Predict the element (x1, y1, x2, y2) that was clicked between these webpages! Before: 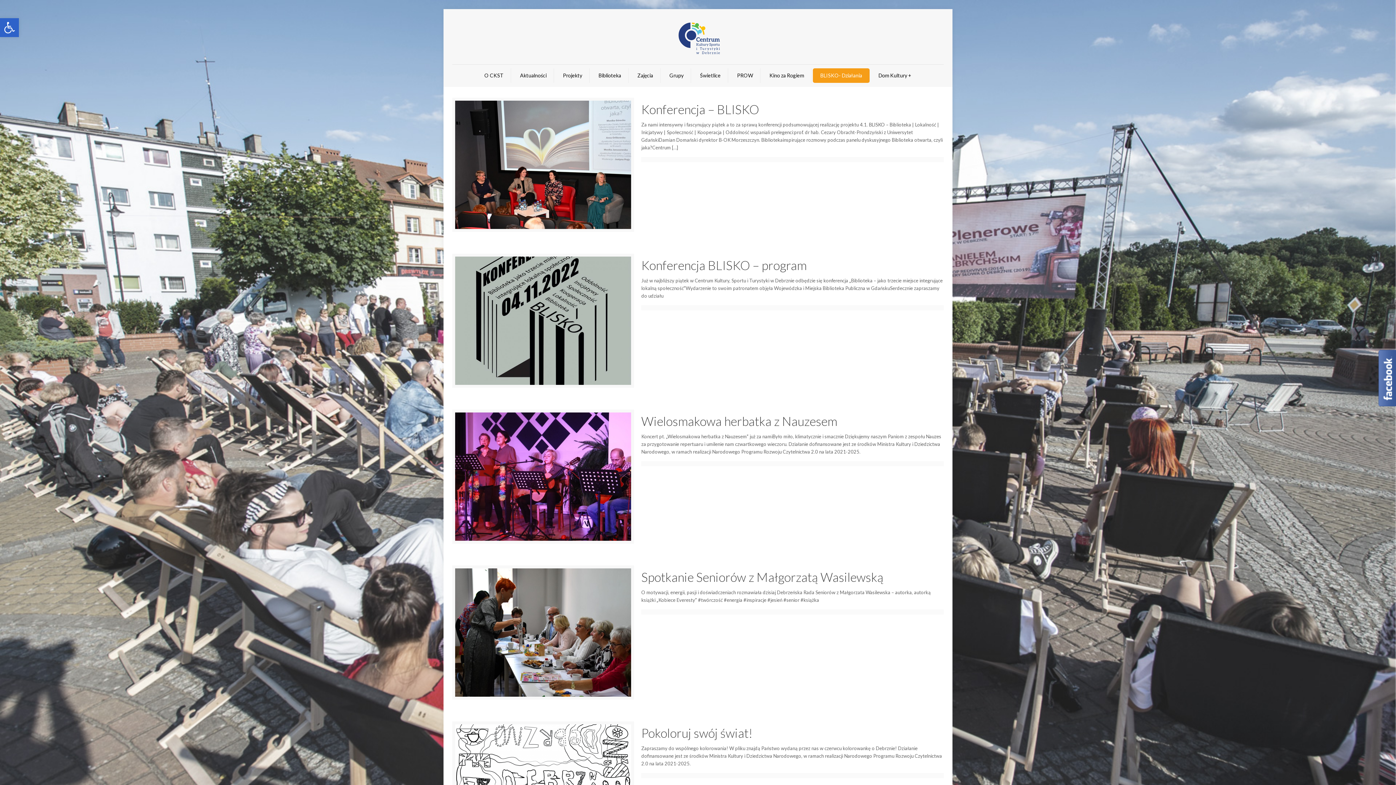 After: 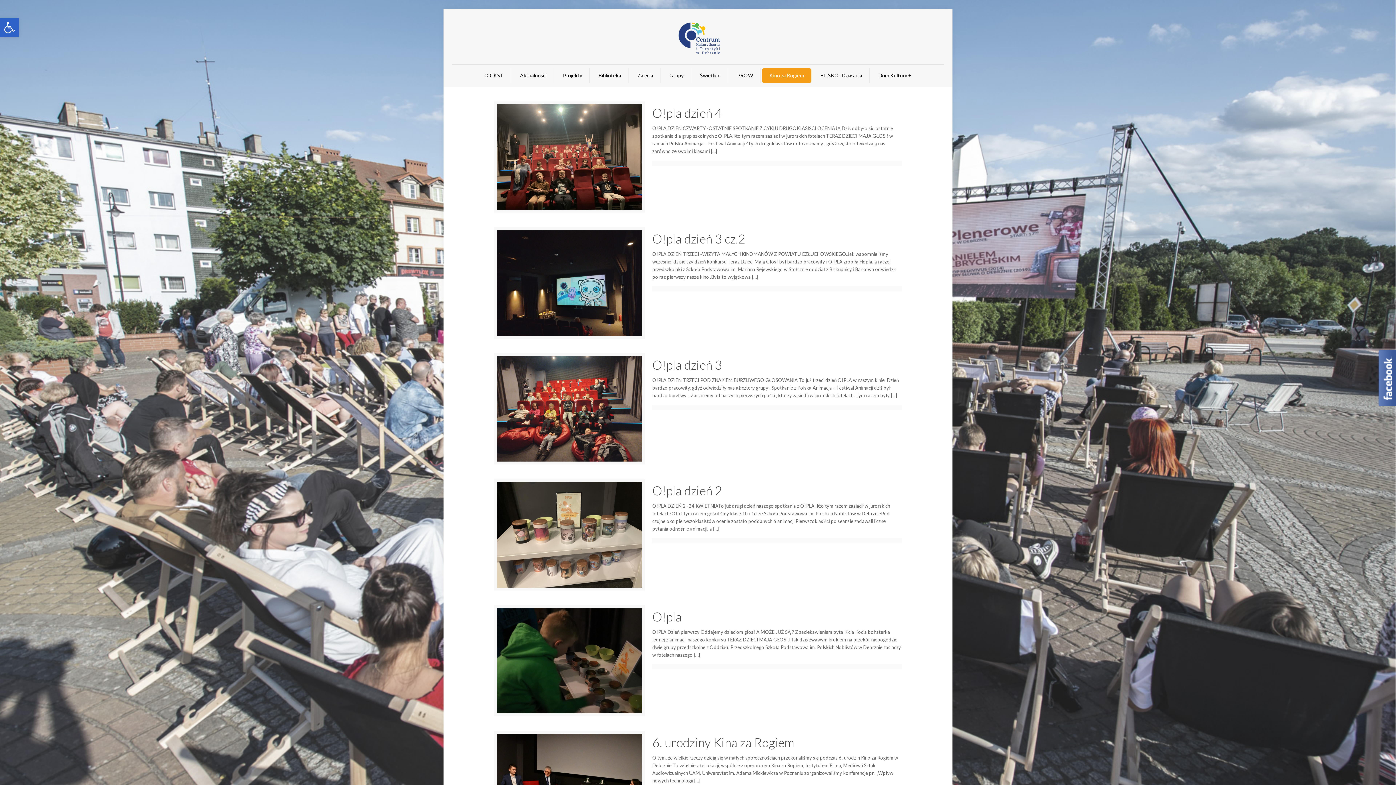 Action: label: Kino za Rogiem bbox: (762, 68, 811, 82)